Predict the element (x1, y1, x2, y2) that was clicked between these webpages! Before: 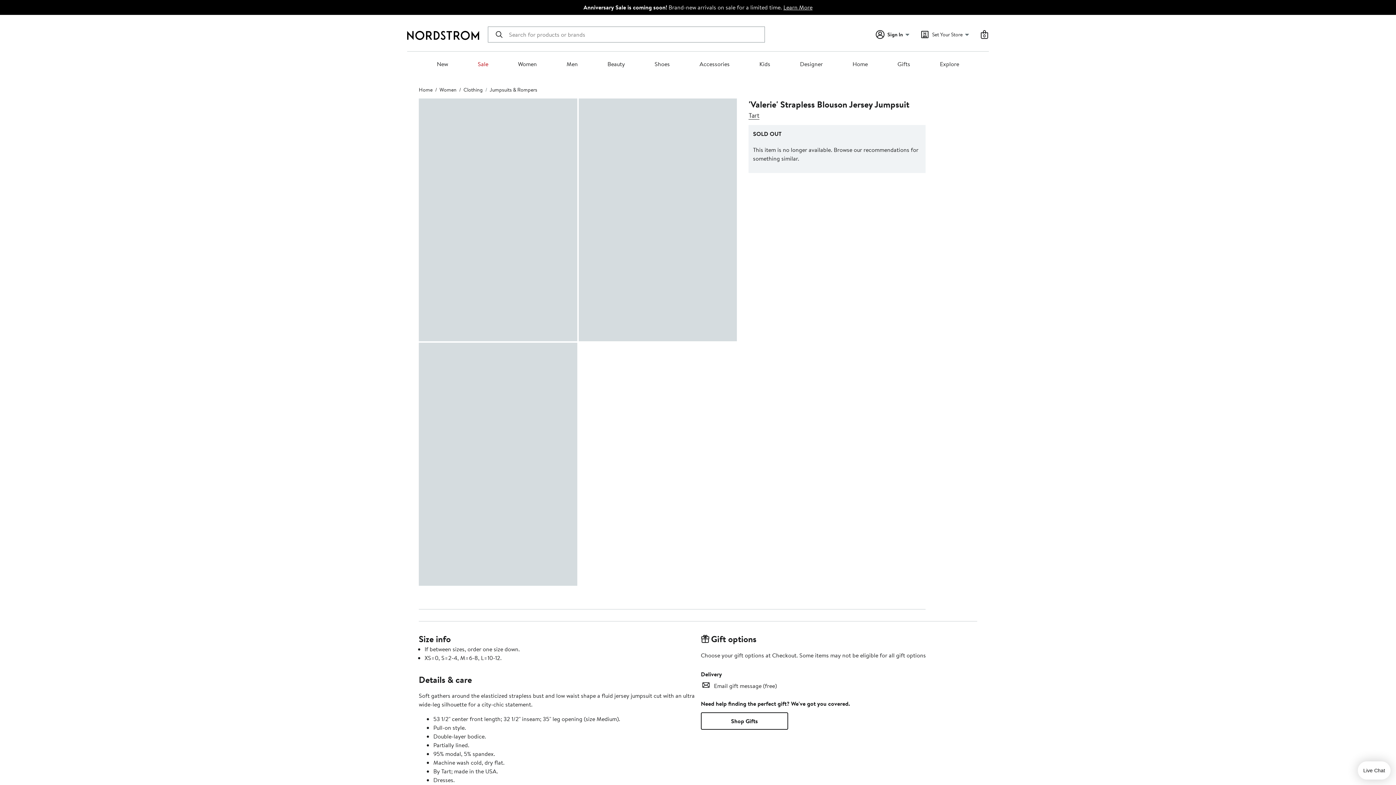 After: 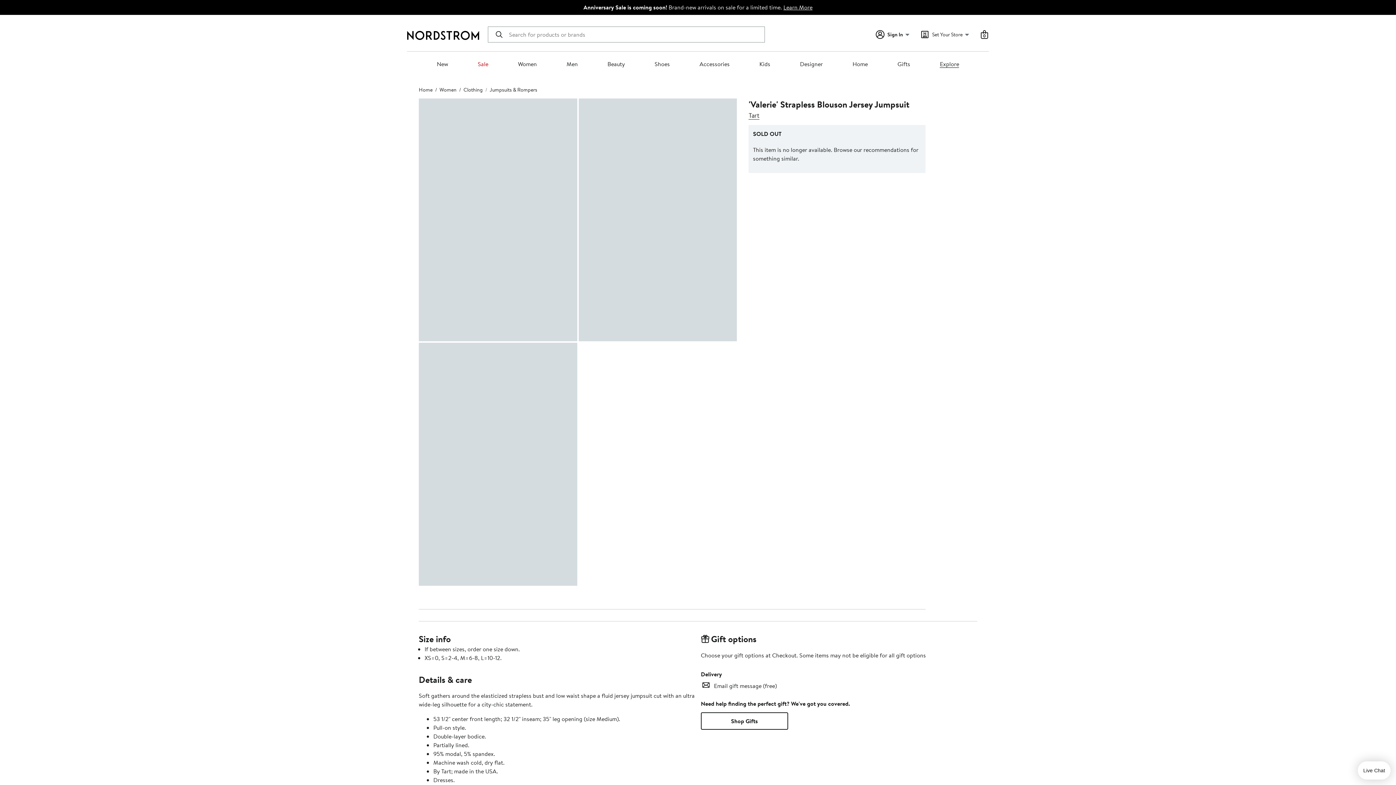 Action: label: Explore bbox: (940, 60, 959, 68)